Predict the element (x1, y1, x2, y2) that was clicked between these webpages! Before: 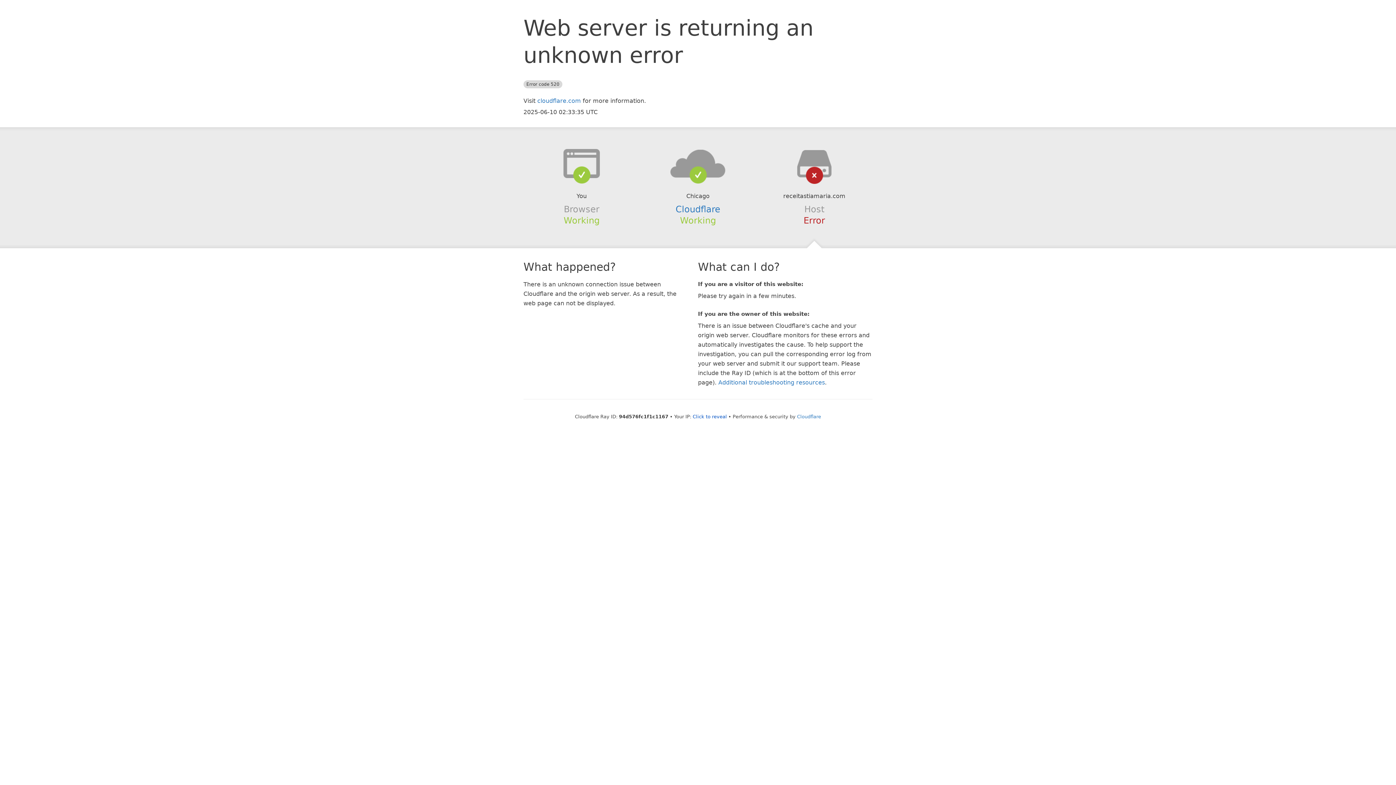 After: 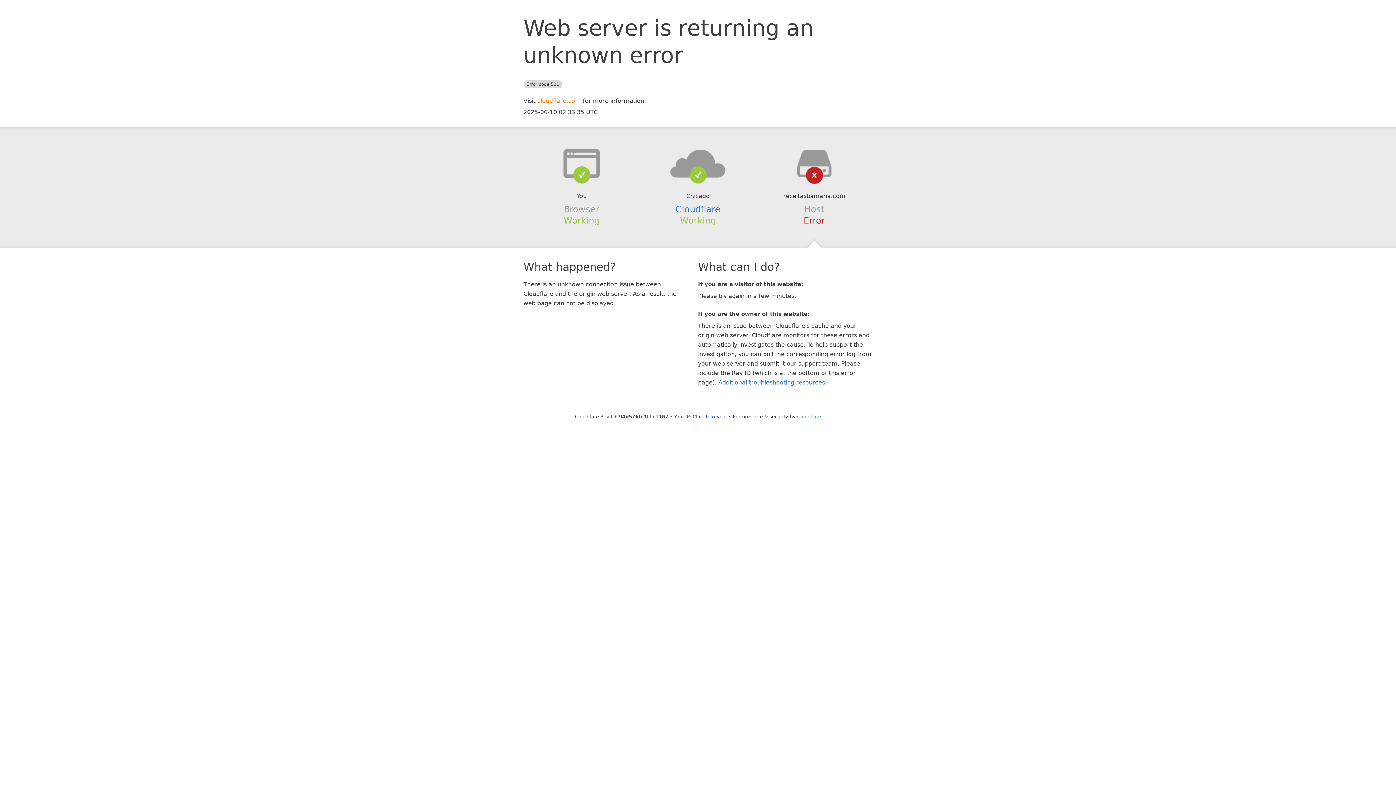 Action: bbox: (537, 97, 581, 104) label: cloudflare.com